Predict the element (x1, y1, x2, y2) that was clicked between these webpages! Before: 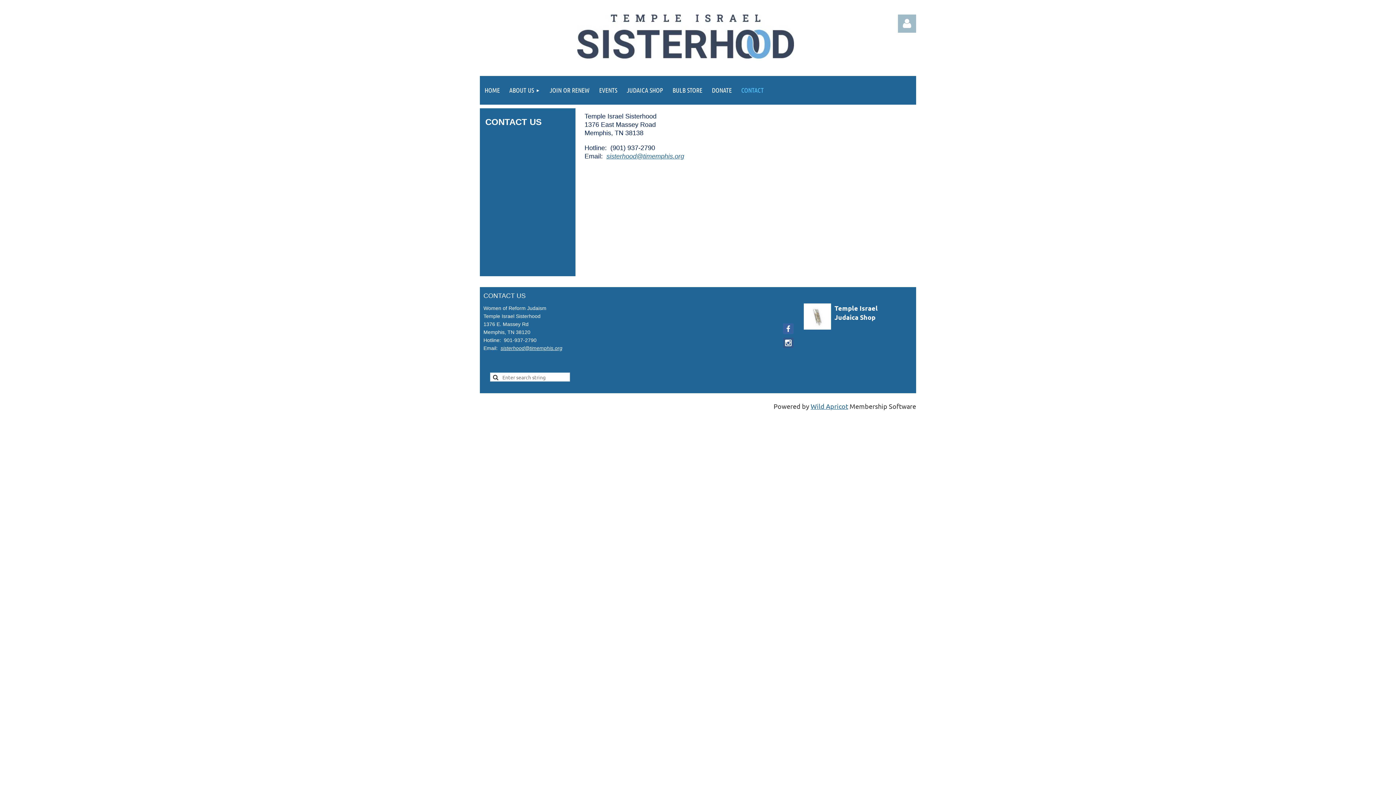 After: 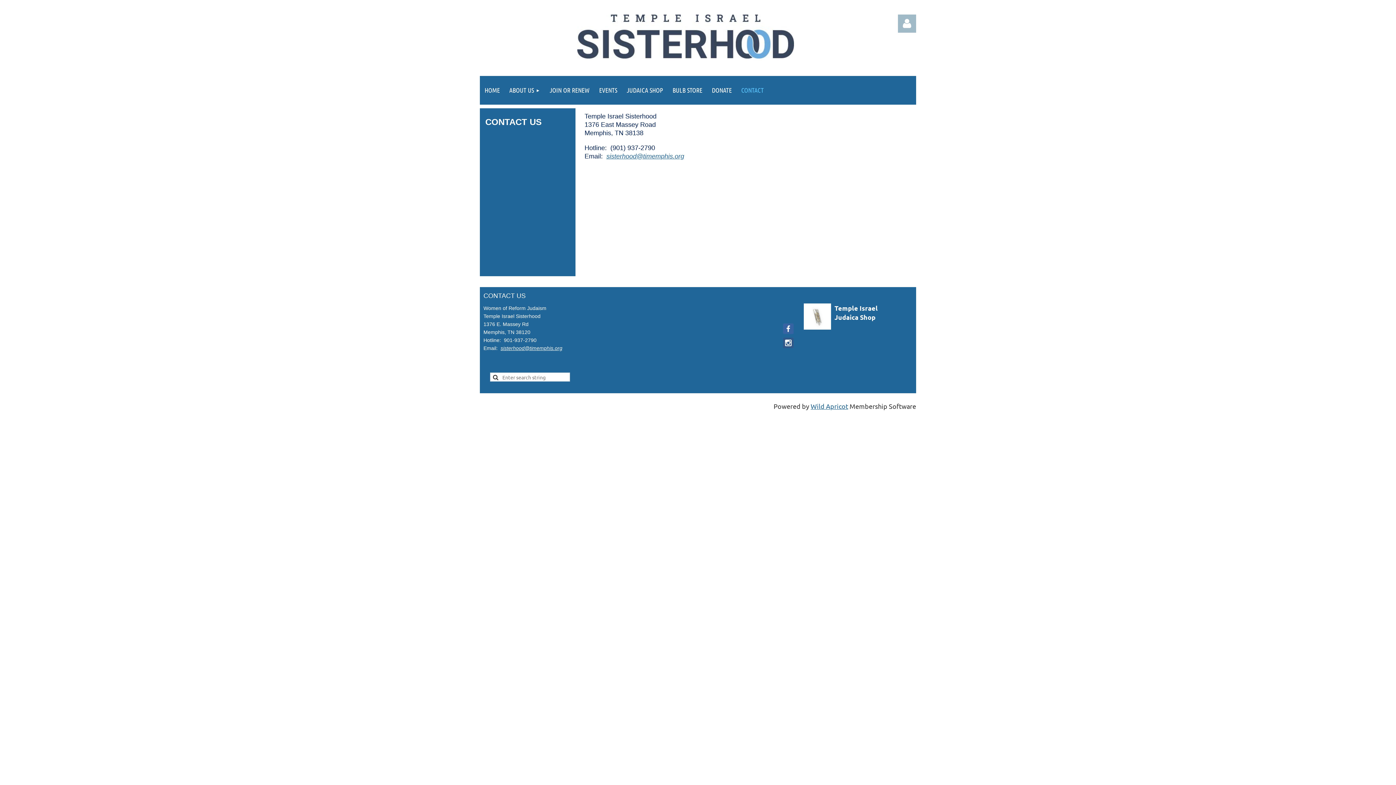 Action: label: CONTACT bbox: (736, 76, 768, 104)